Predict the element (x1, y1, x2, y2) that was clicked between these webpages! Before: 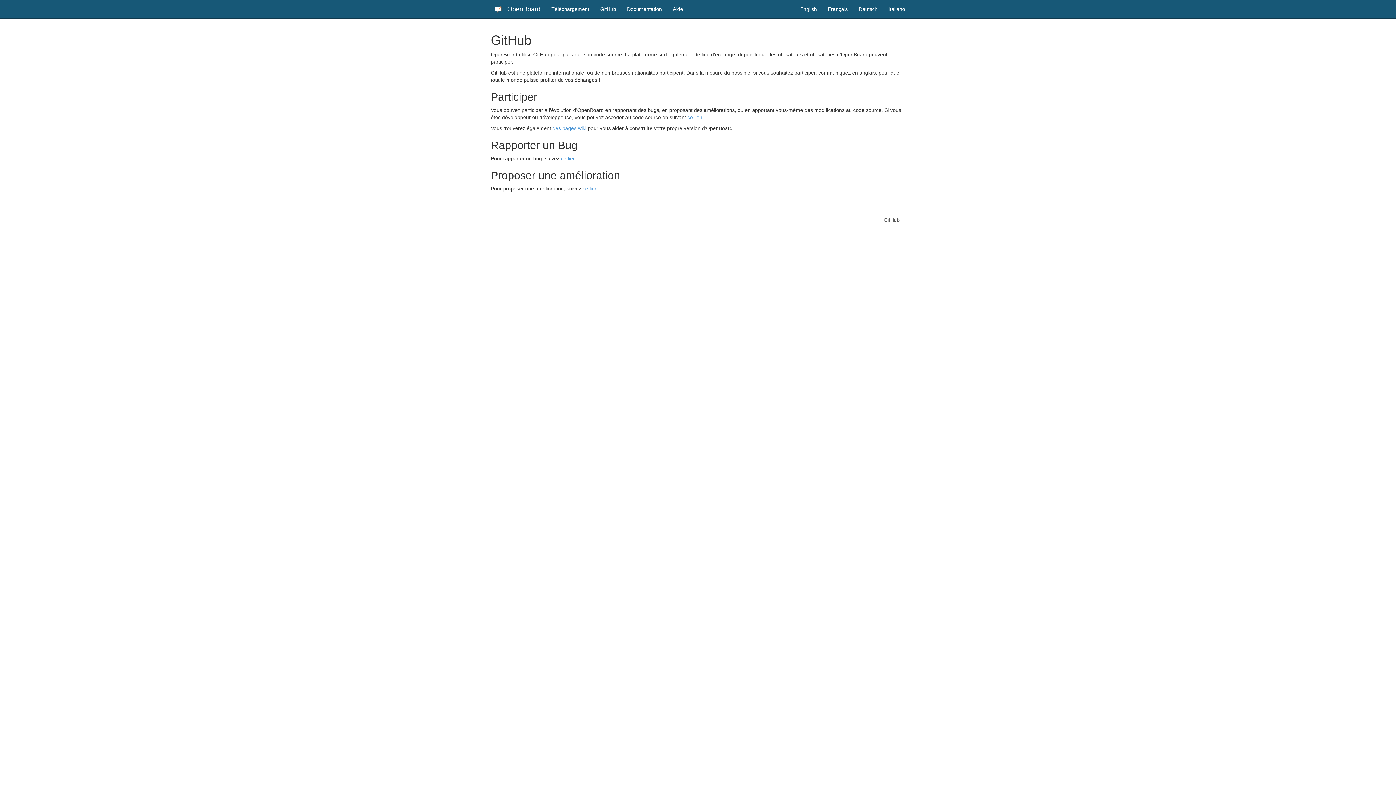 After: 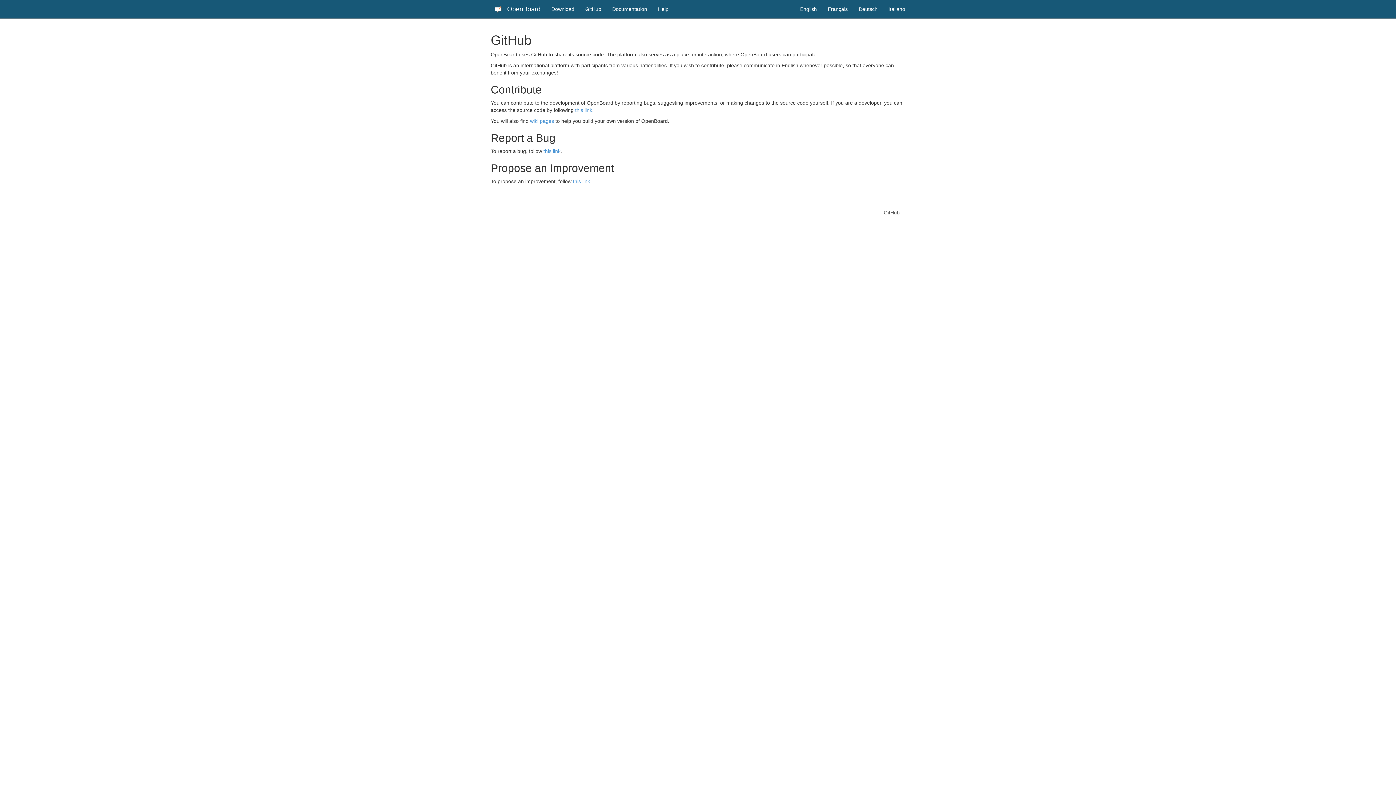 Action: label: English bbox: (794, 0, 822, 18)